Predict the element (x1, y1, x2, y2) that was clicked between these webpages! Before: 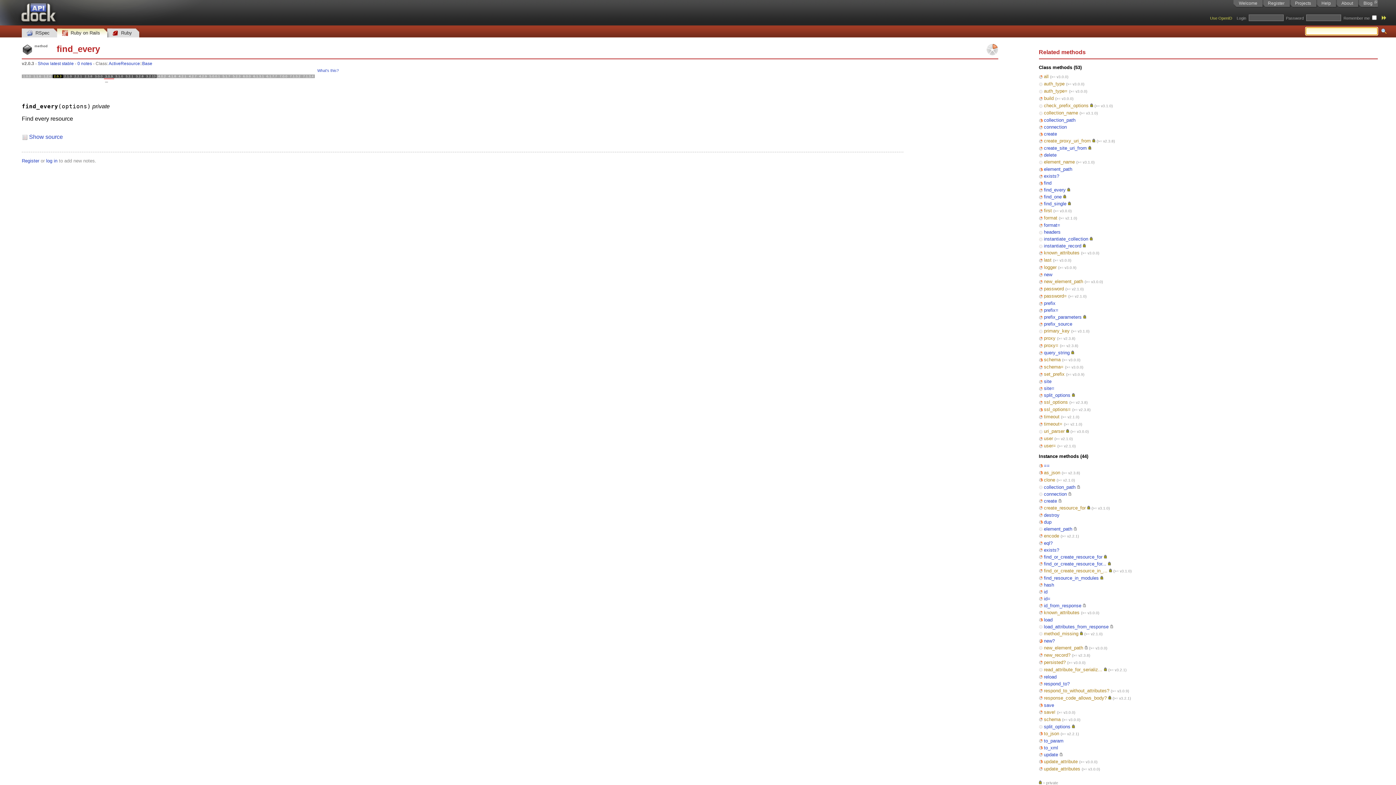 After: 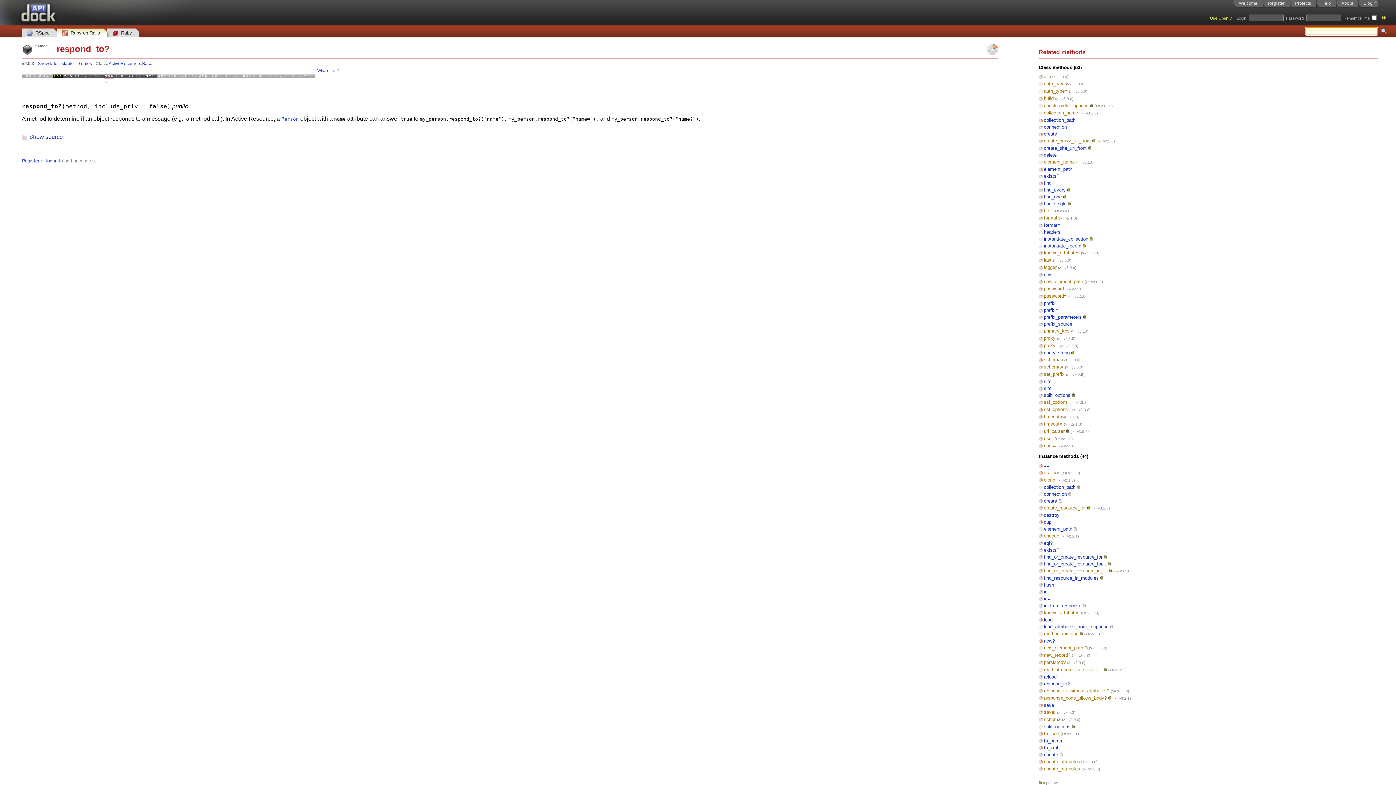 Action: bbox: (1044, 681, 1070, 686) label: respond_to?